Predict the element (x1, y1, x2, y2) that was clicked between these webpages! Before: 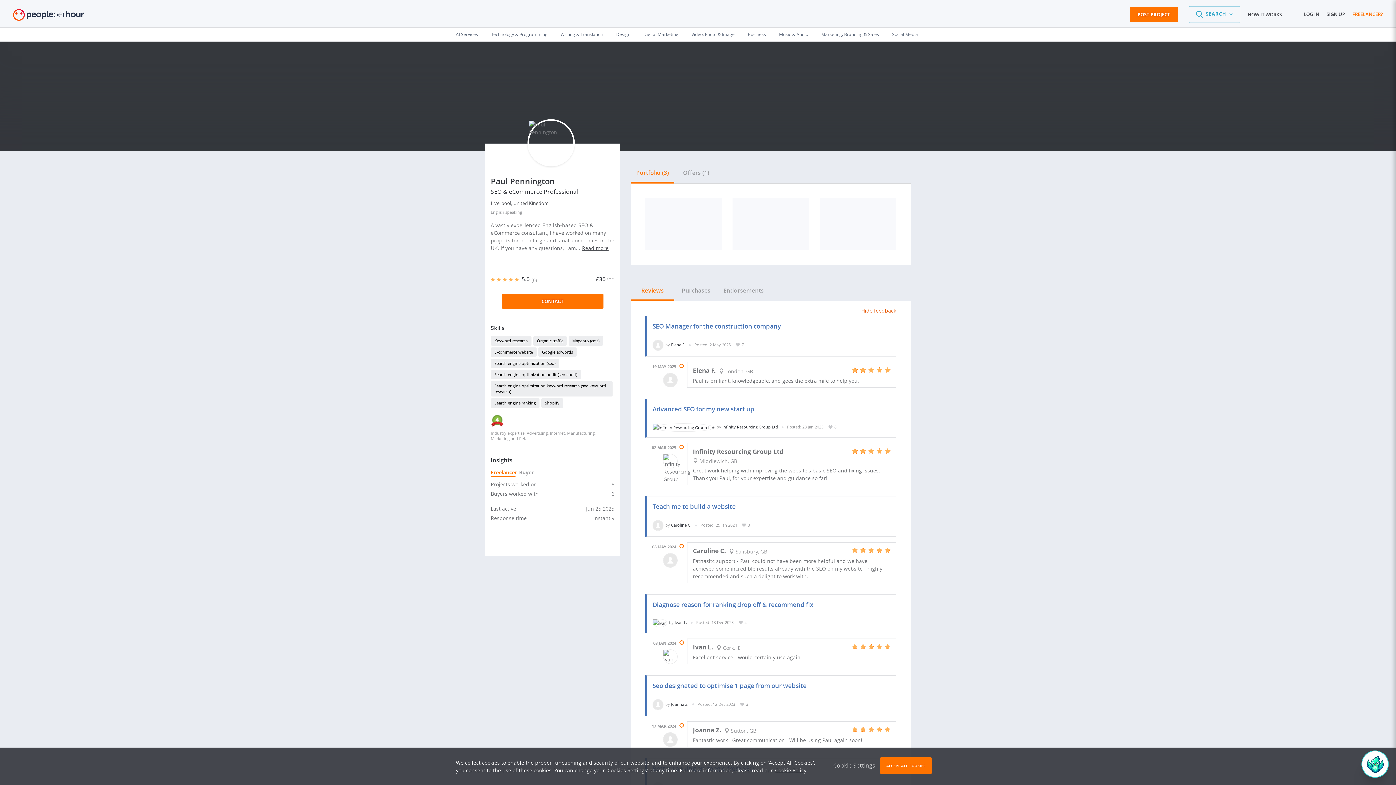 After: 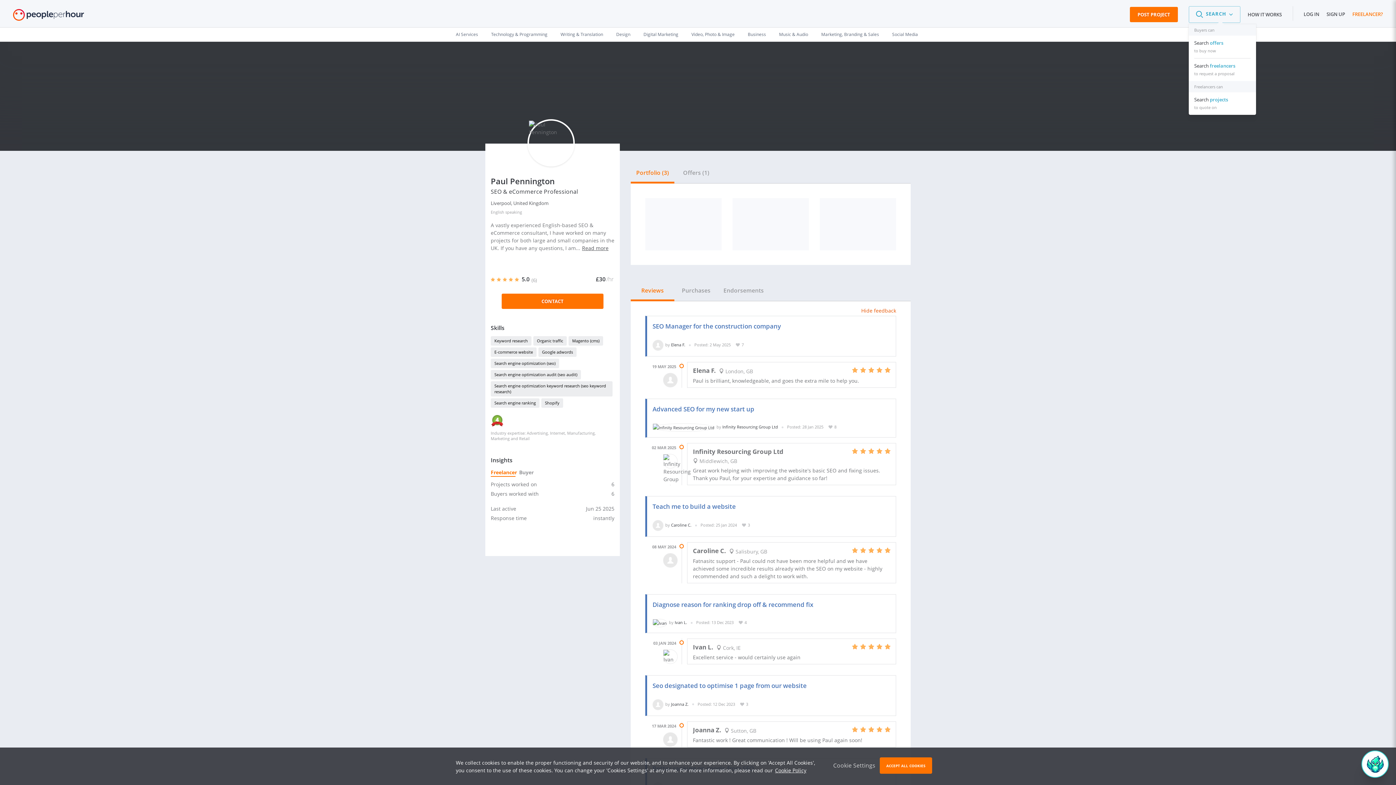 Action: bbox: (1189, 6, 1240, 22) label: SEARCH